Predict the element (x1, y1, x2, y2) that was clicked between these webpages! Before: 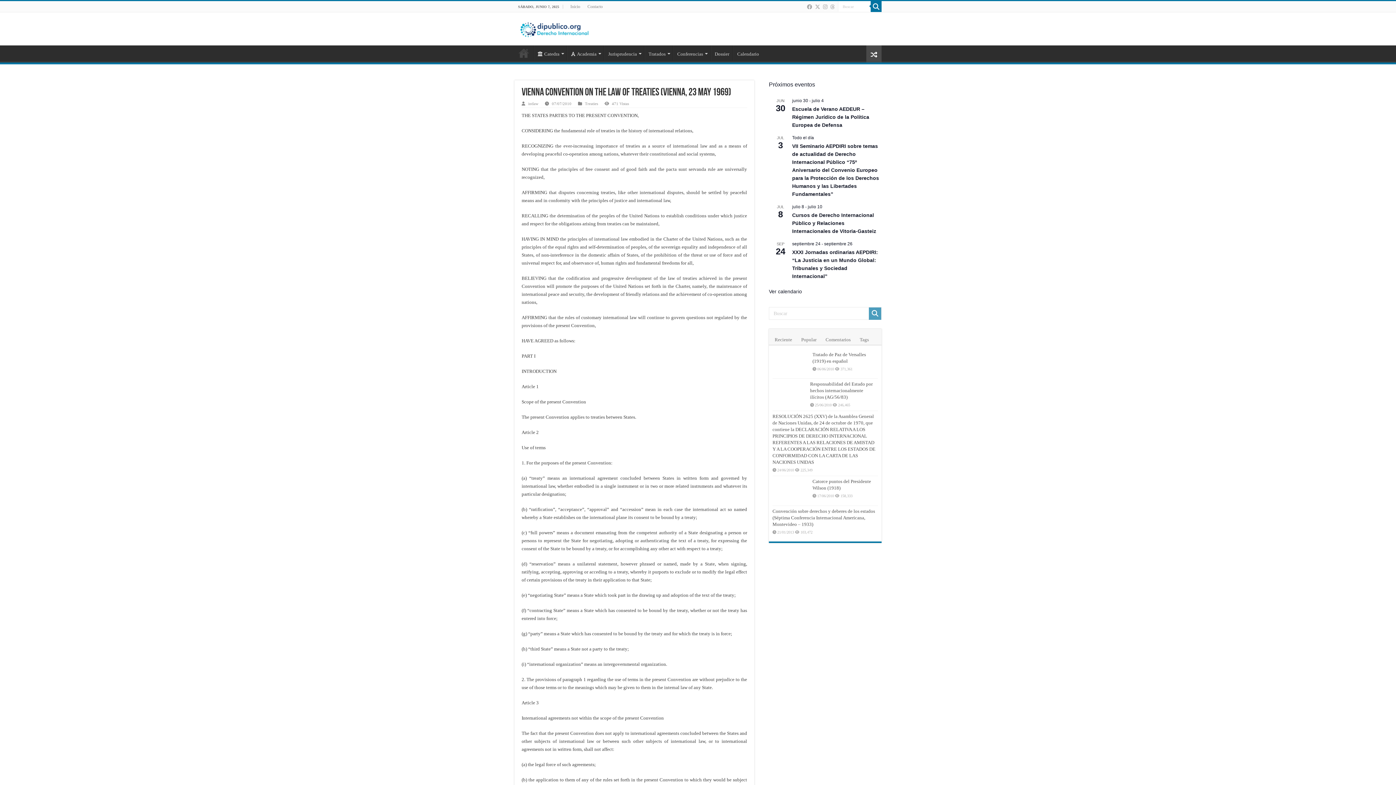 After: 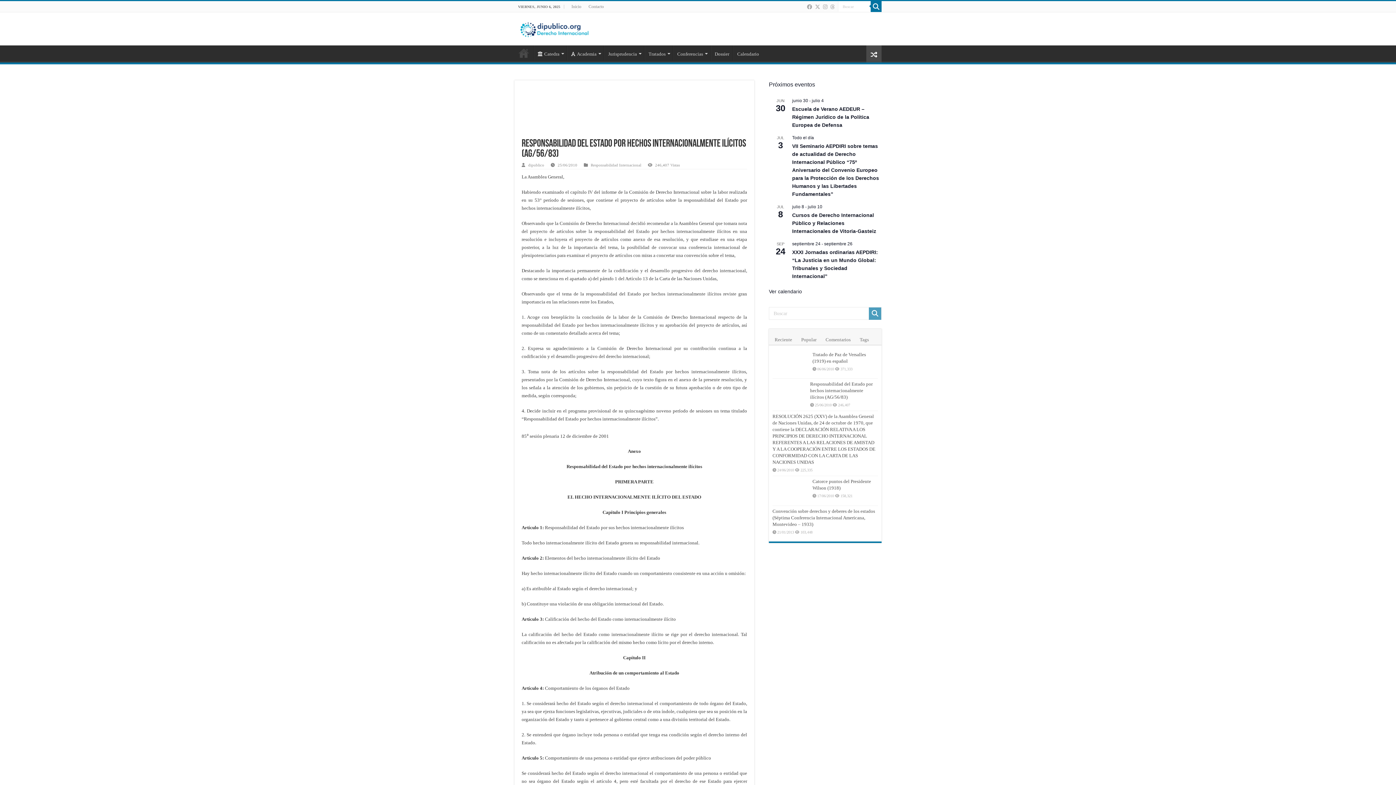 Action: label: Responsabilidad del Estado por hechos internacionalmente ilícitos (AG/56/83) bbox: (810, 381, 872, 399)